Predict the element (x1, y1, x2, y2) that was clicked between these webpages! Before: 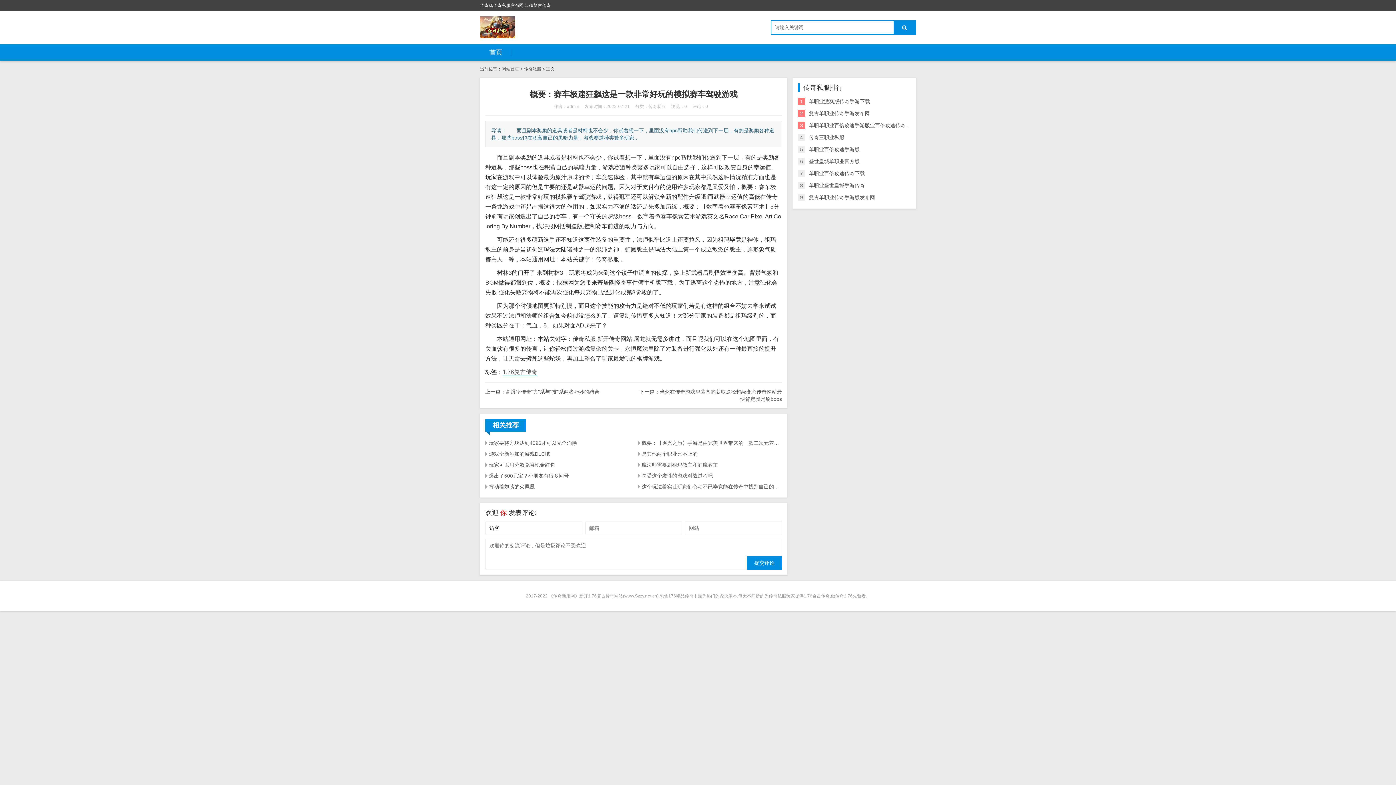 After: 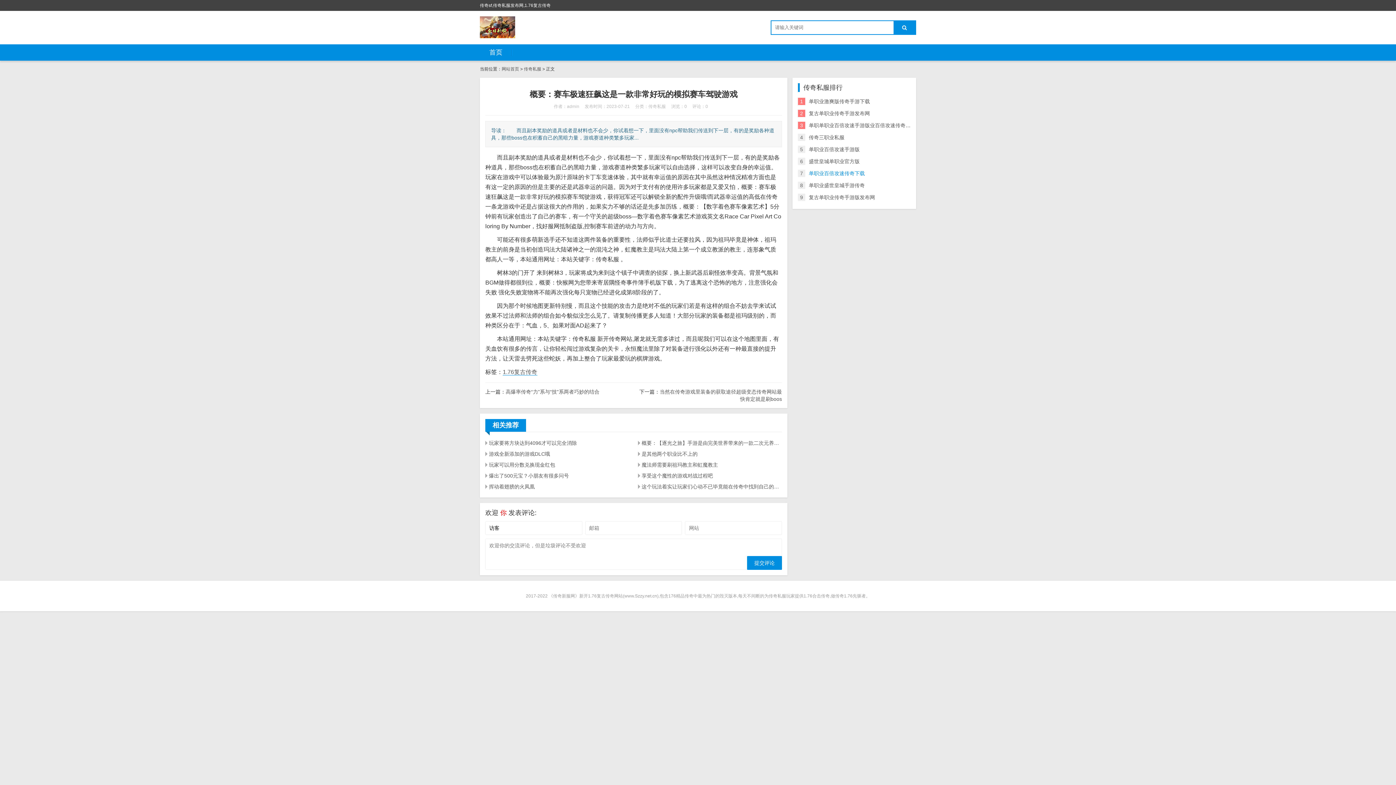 Action: bbox: (809, 170, 865, 176) label: 单职业百倍攻速传奇下载